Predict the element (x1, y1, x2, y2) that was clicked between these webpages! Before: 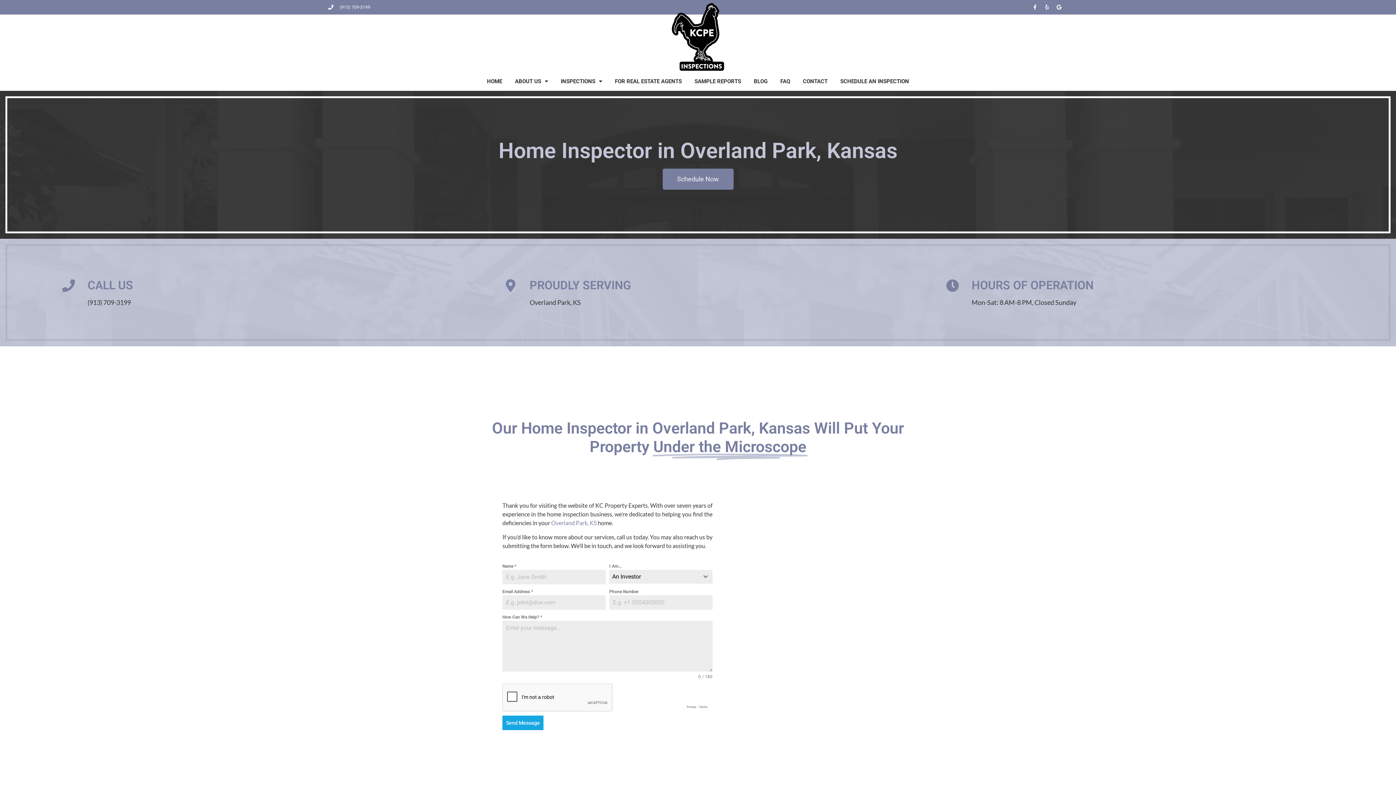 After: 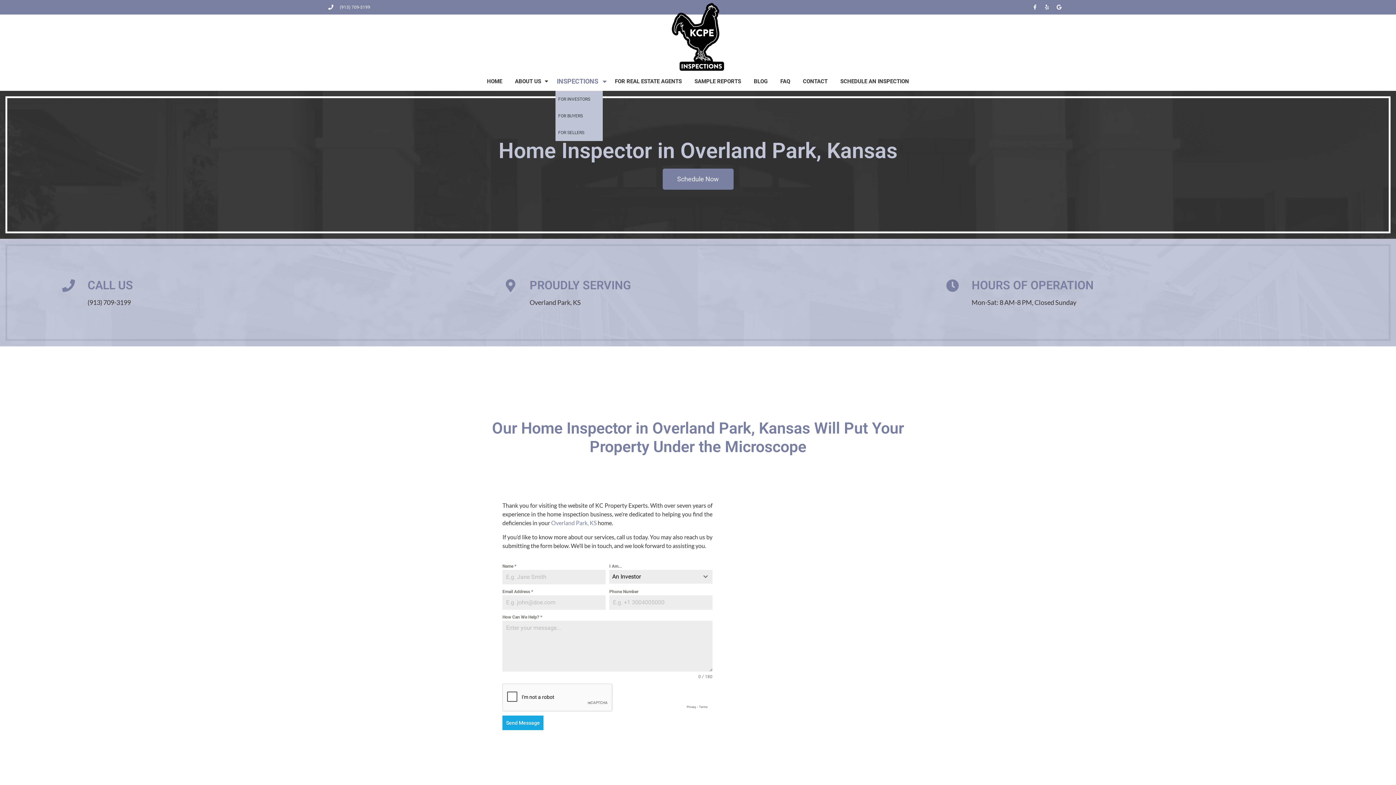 Action: label: INSPECTIONS bbox: (555, 71, 607, 90)